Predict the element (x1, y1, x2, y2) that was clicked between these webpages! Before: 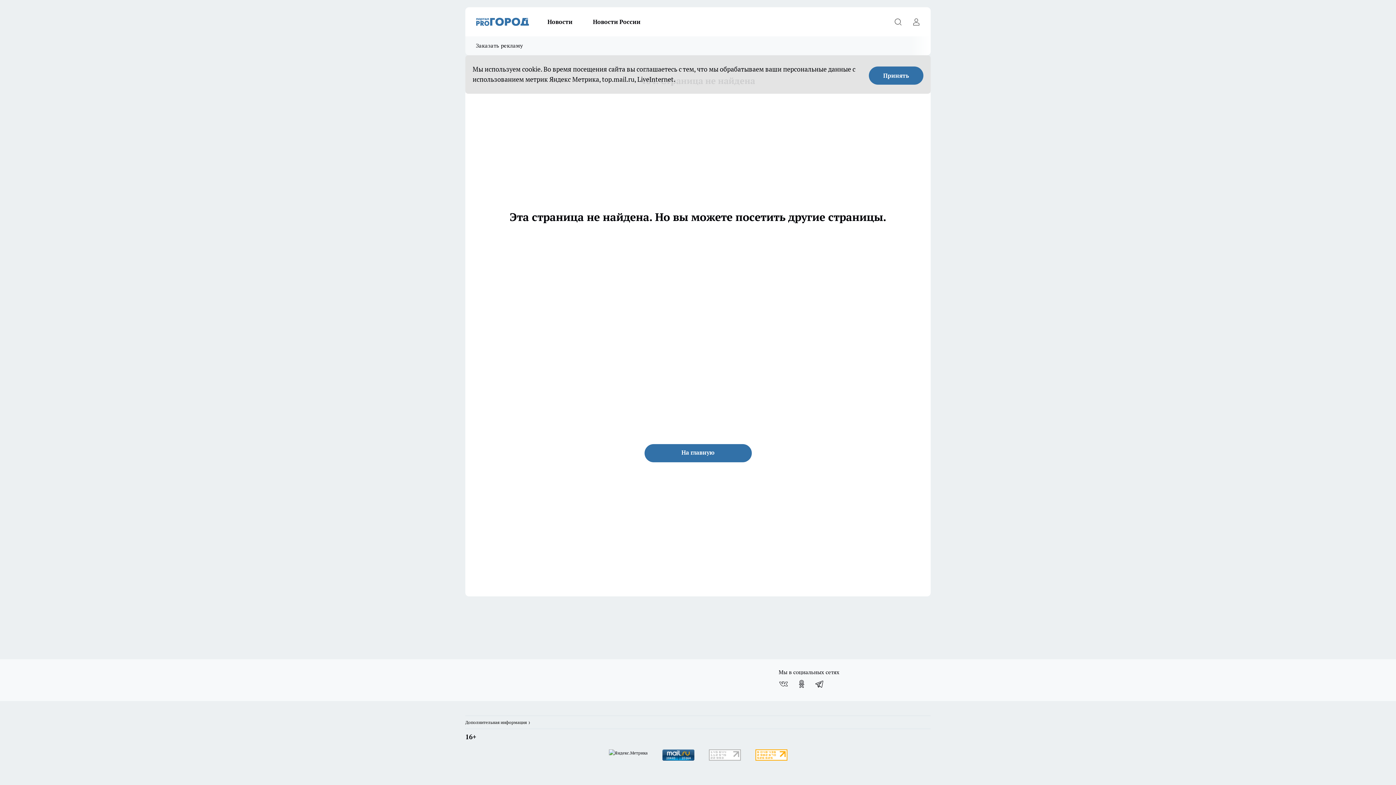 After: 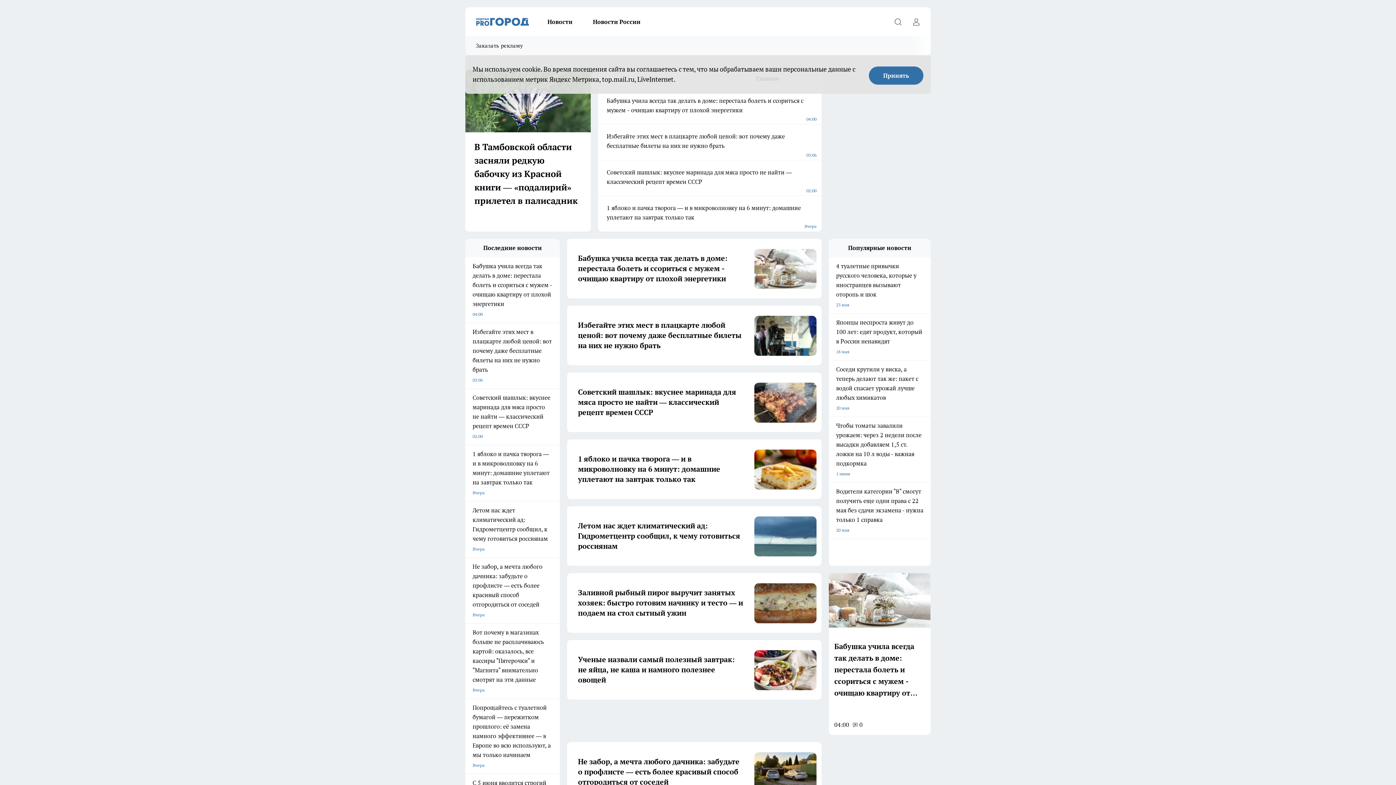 Action: bbox: (476, 17, 529, 25)